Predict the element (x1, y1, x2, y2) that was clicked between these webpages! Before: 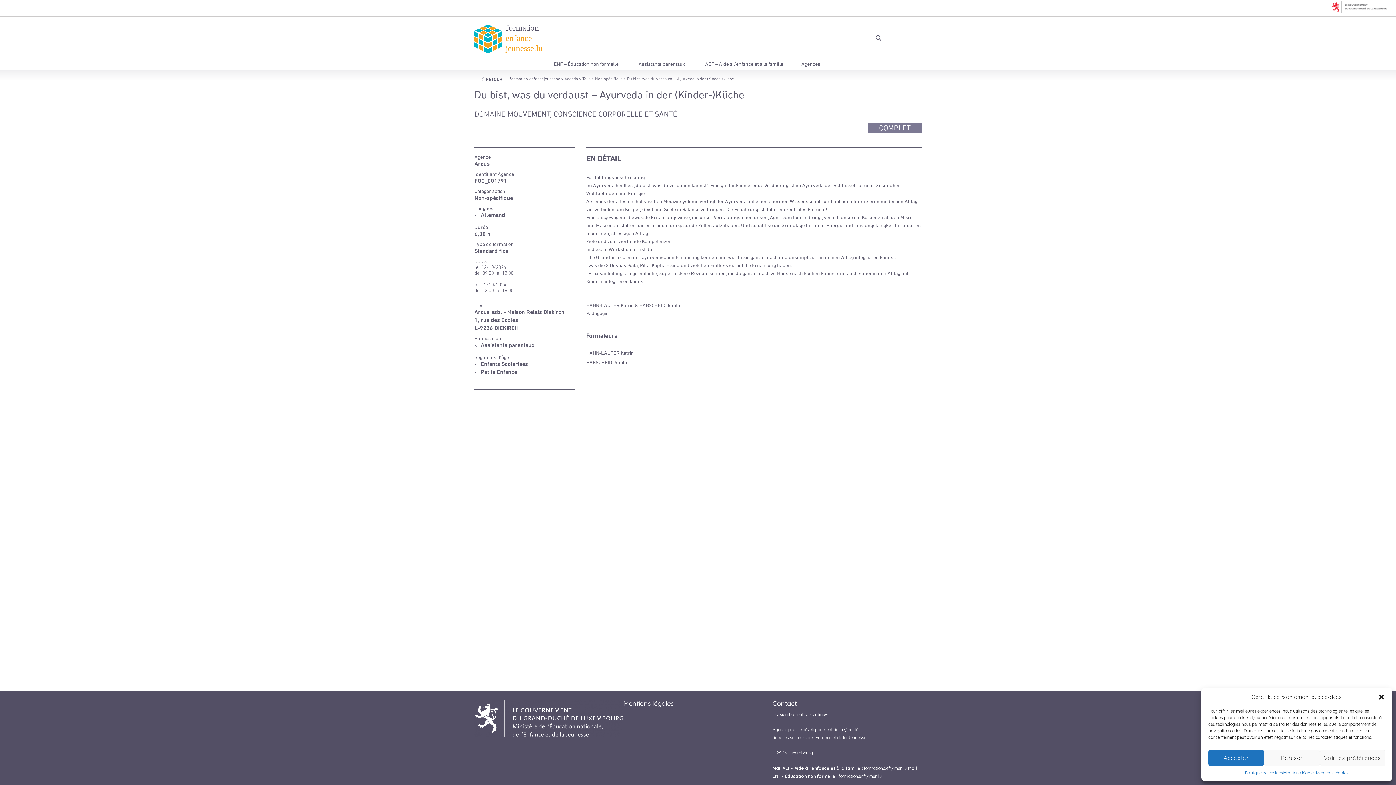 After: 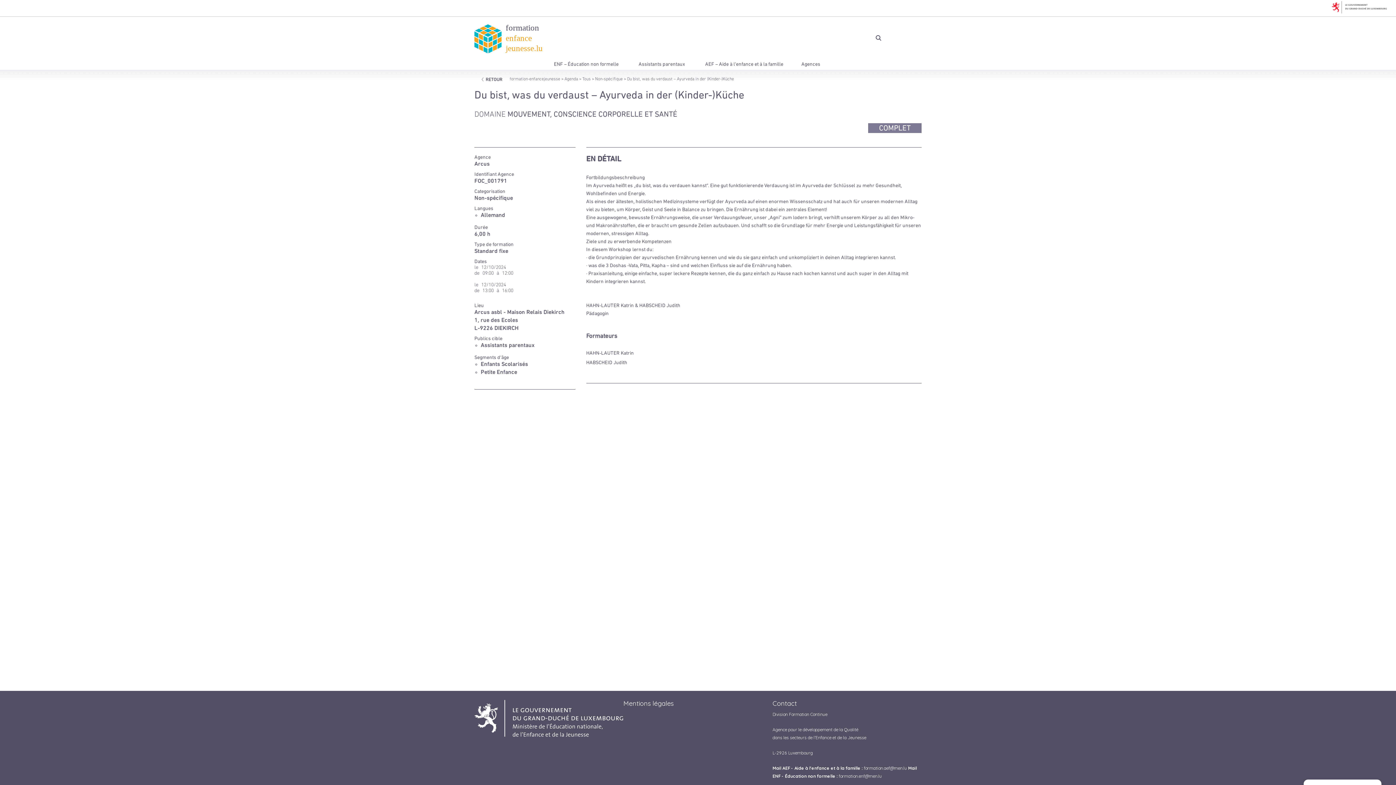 Action: label: Accepter bbox: (1208, 750, 1264, 766)